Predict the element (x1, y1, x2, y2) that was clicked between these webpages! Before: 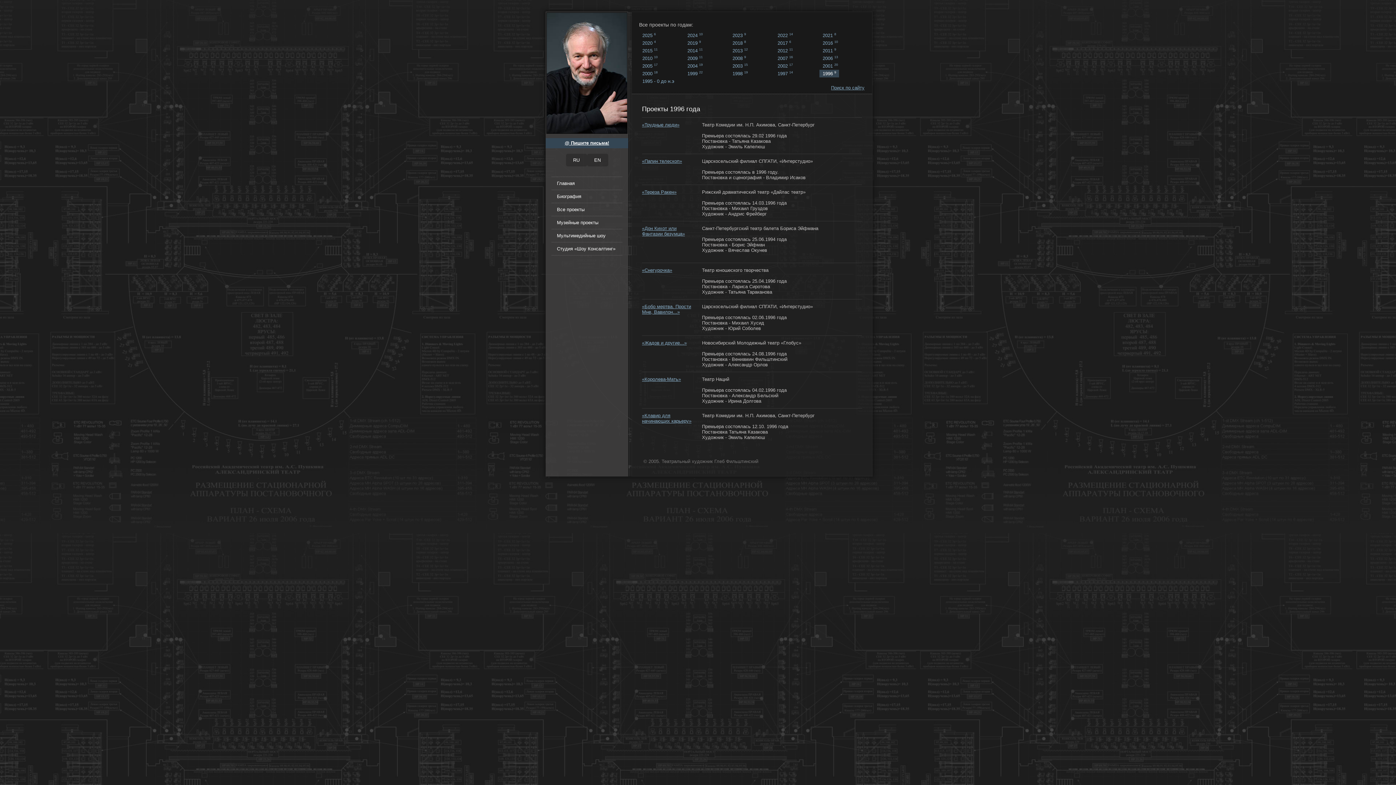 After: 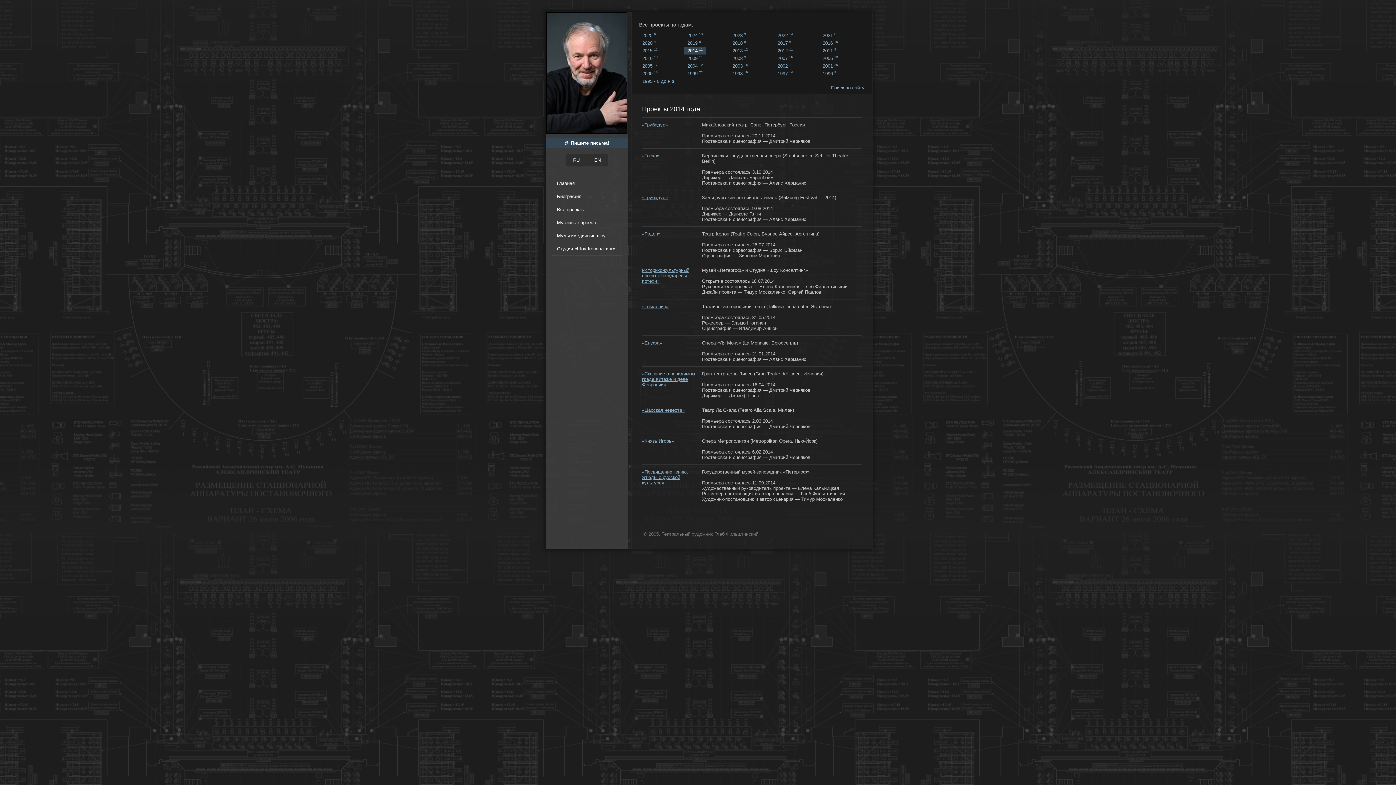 Action: label: 201411 bbox: (684, 46, 705, 54)